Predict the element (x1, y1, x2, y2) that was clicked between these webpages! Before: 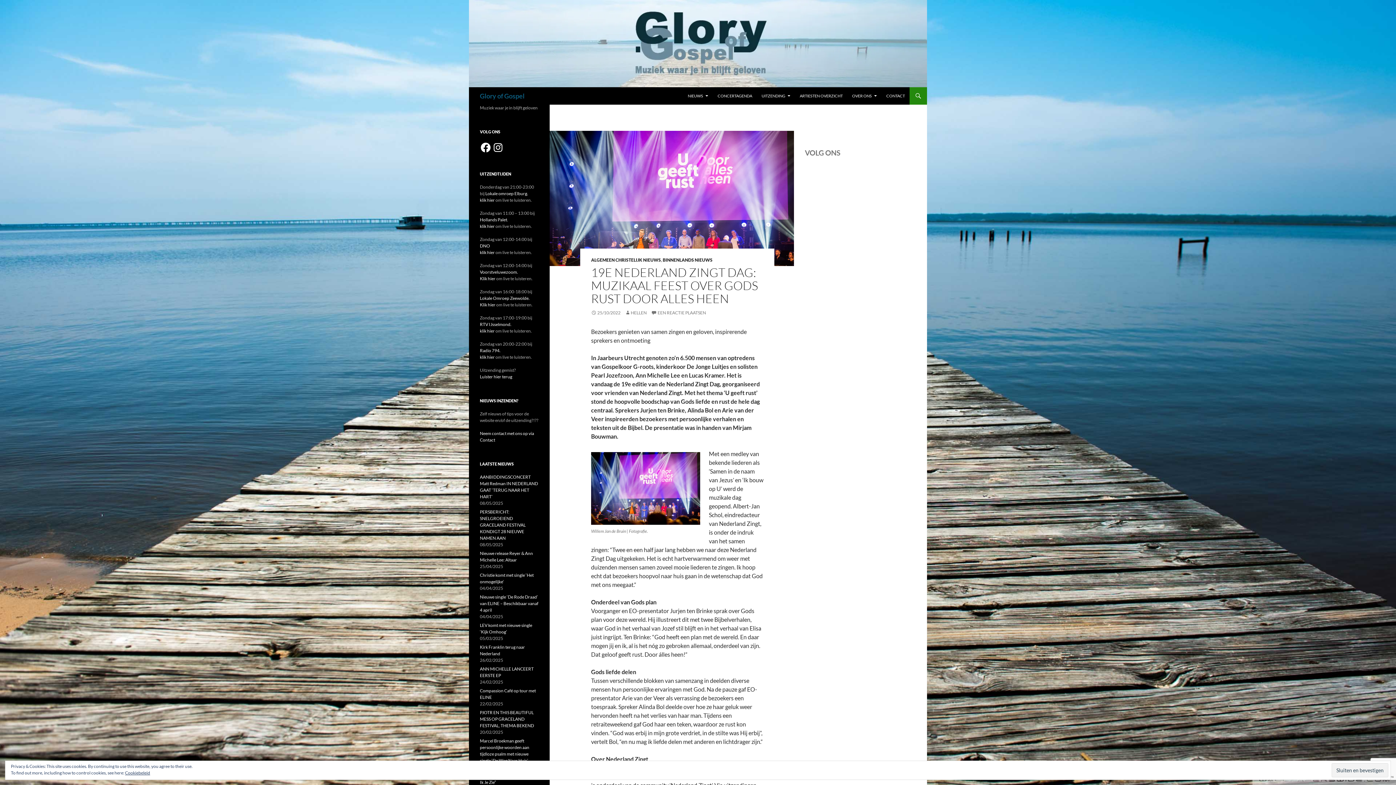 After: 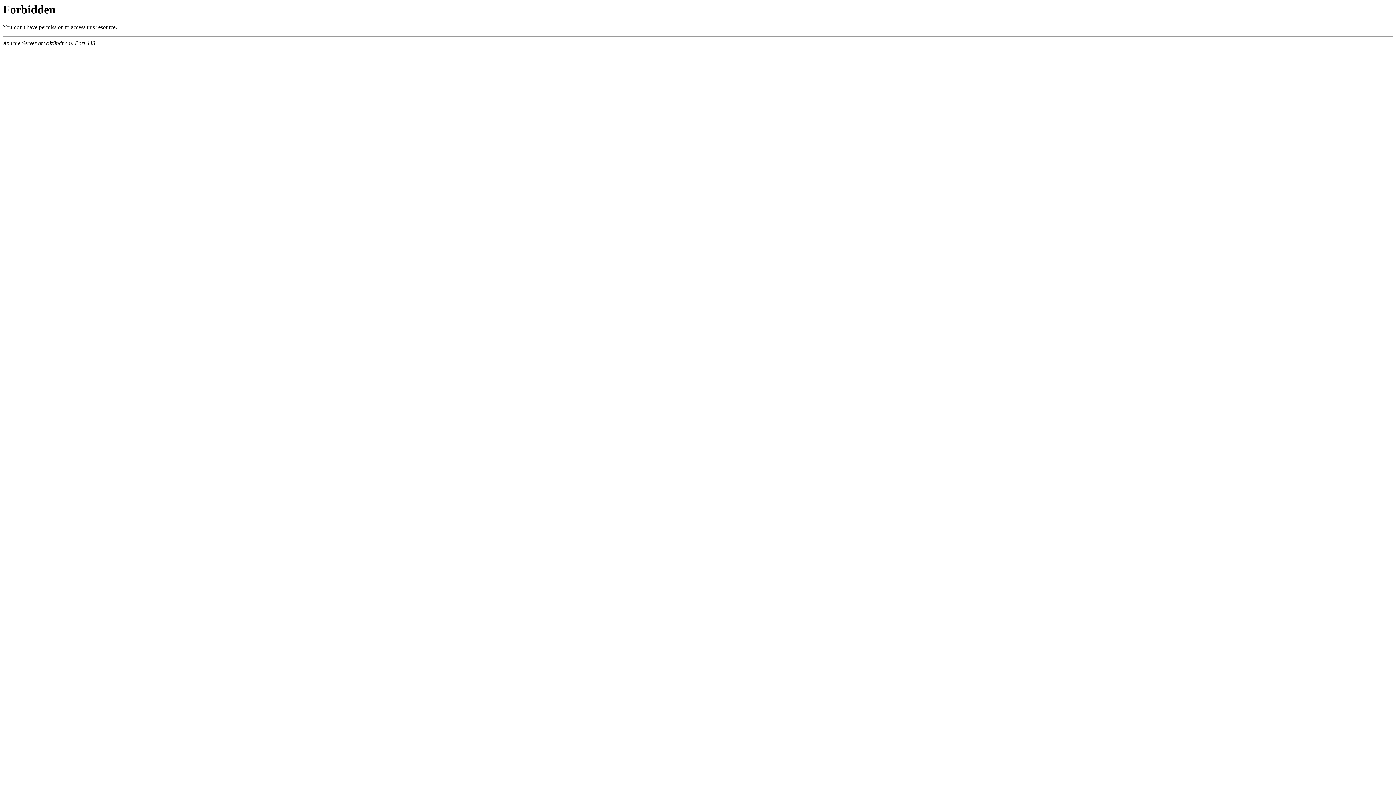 Action: bbox: (480, 243, 490, 248) label: DNO